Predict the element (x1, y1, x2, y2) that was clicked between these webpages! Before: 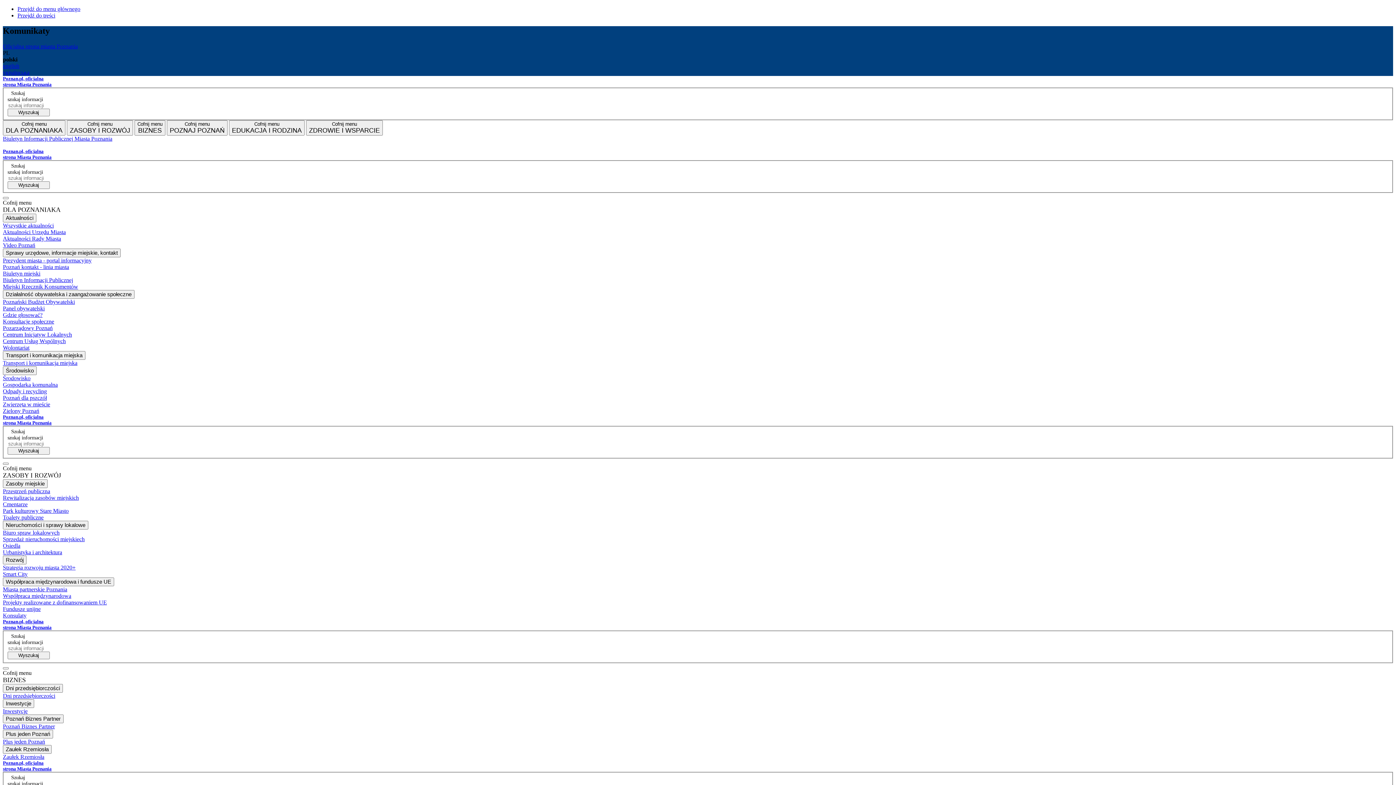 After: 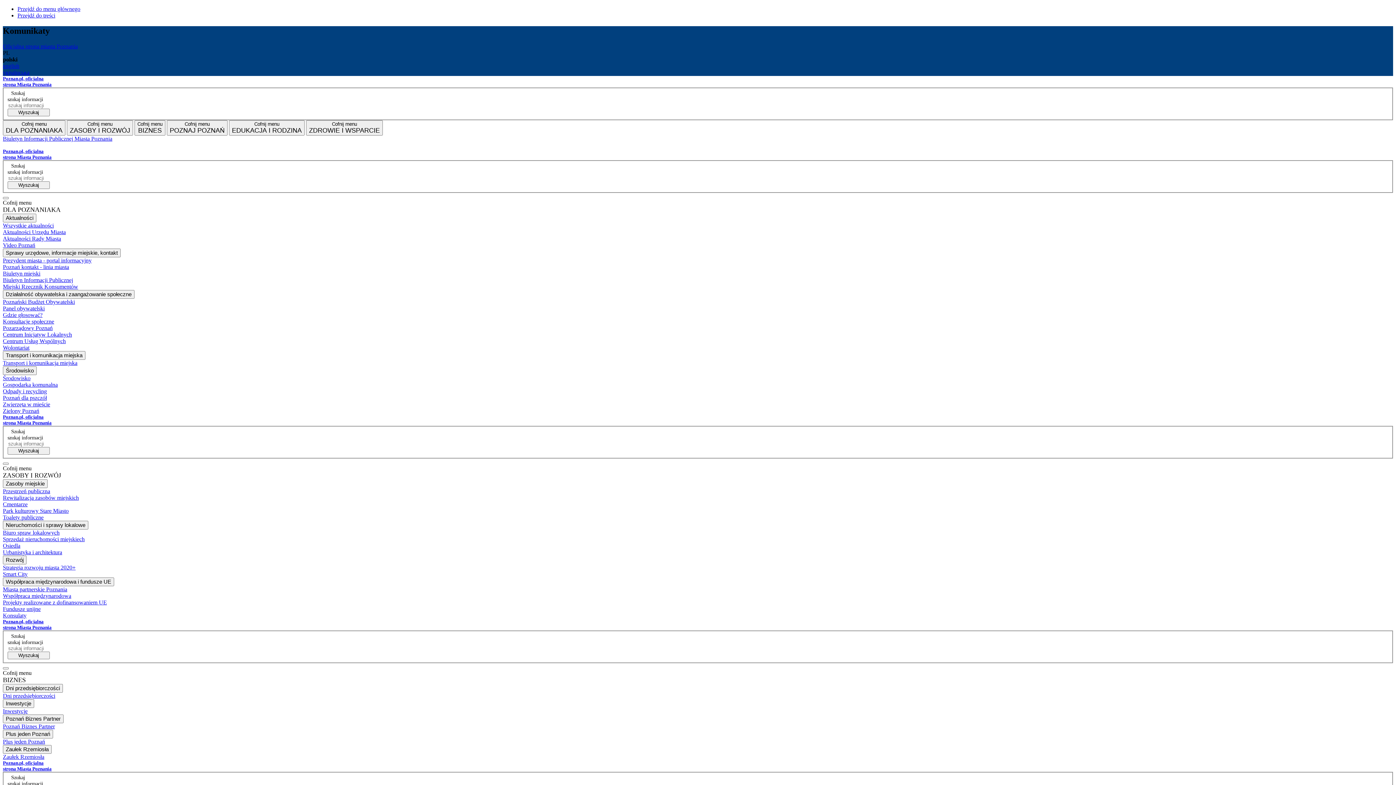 Action: bbox: (2, 318, 1393, 325) label: Konsultacje społeczne